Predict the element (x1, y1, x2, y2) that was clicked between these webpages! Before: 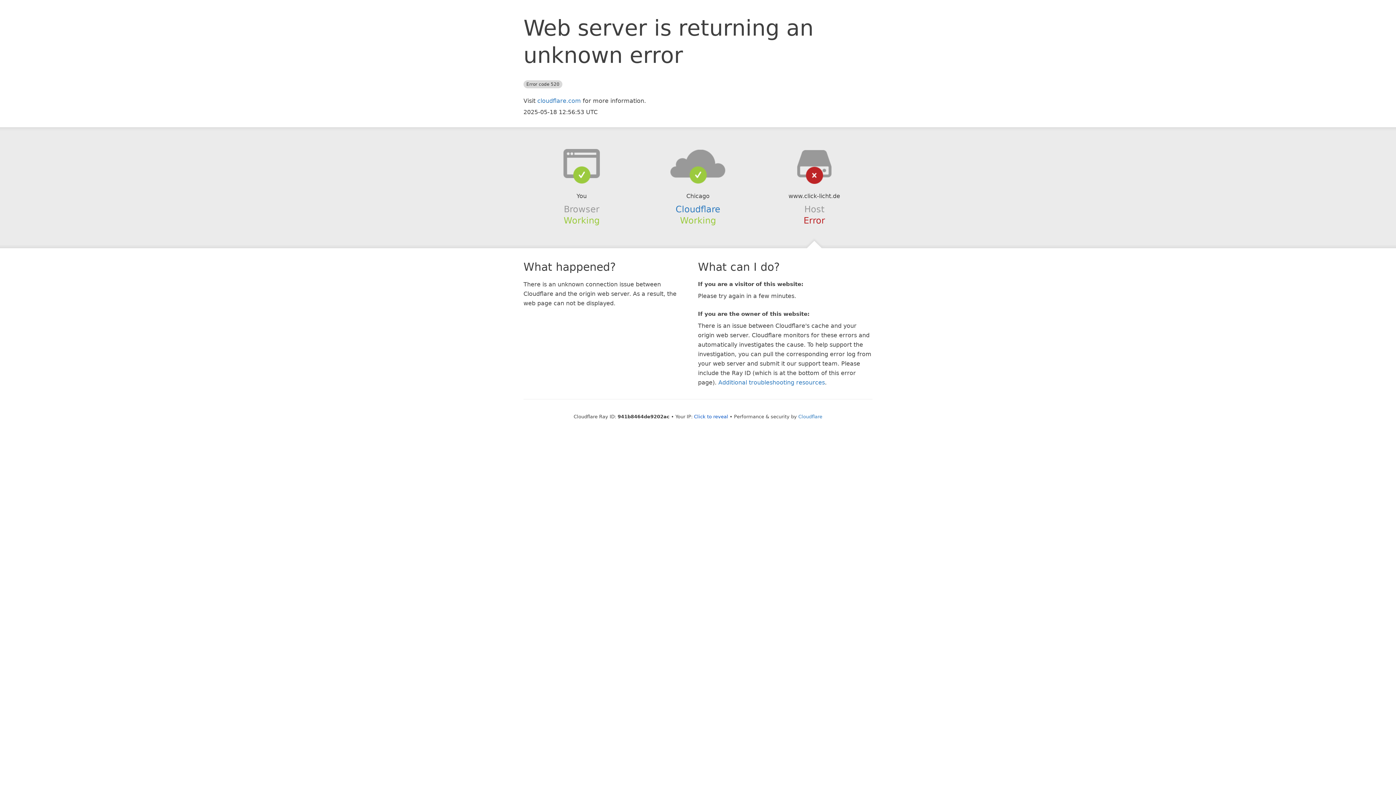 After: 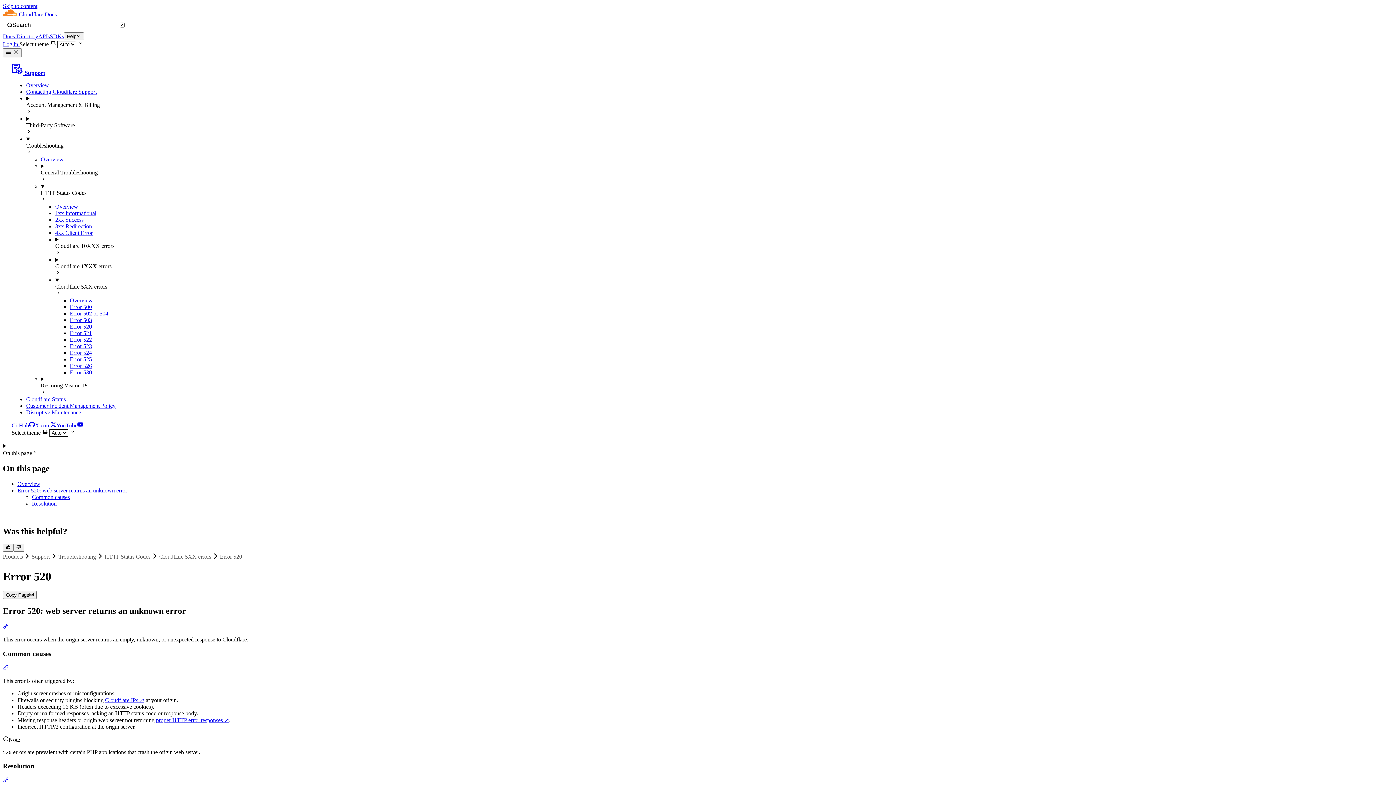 Action: label: Additional troubleshooting resources bbox: (718, 379, 825, 386)